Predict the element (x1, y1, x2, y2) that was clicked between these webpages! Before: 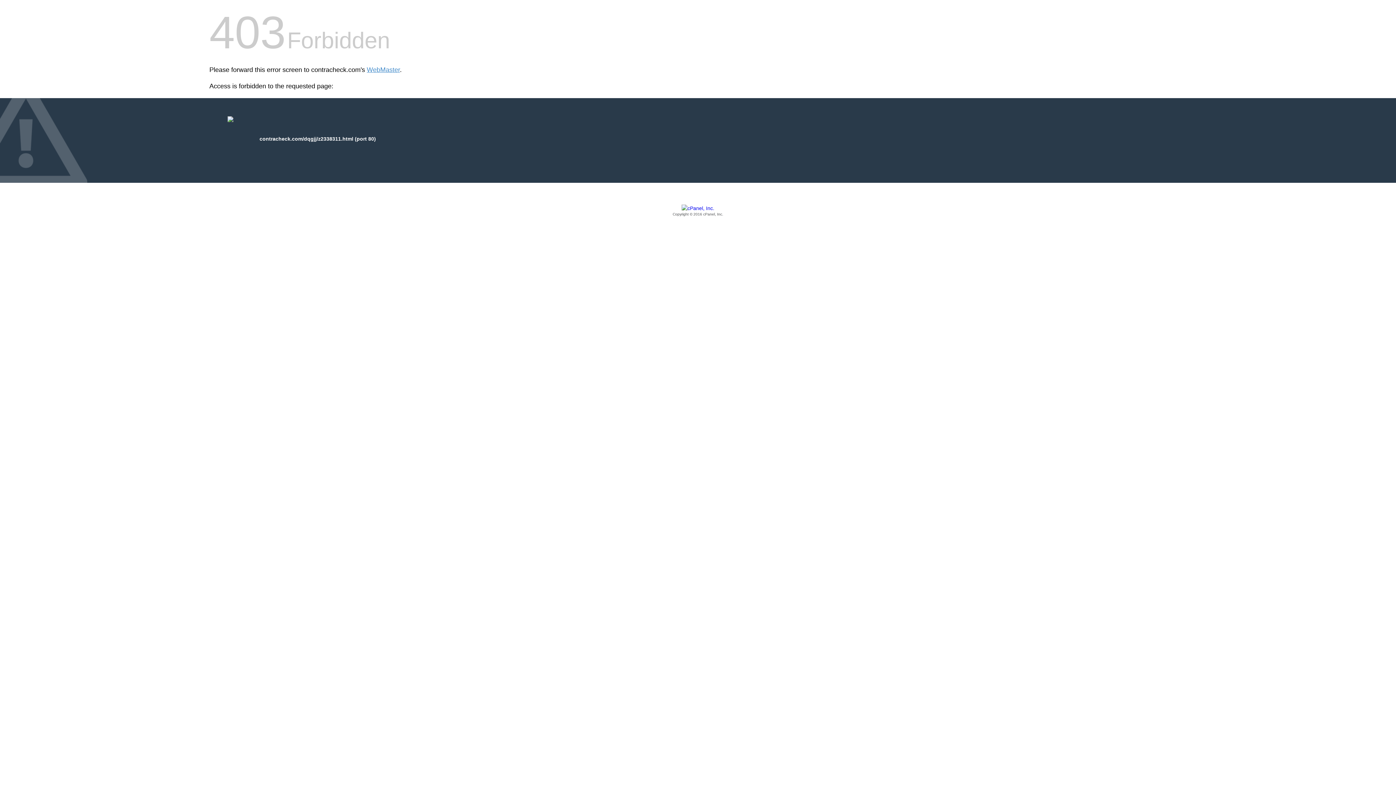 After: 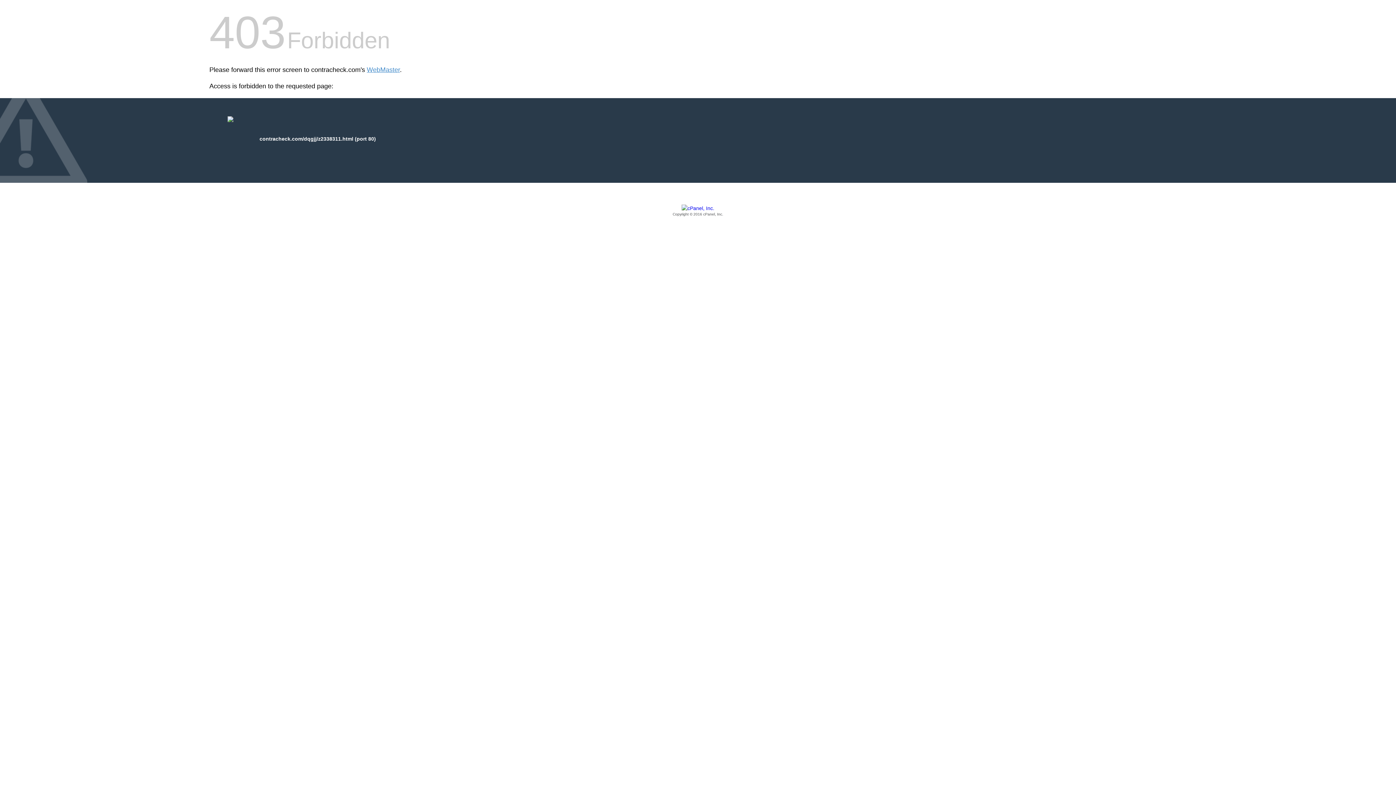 Action: bbox: (209, 205, 1186, 217) label: Copyright © 2016 cPanel, Inc.